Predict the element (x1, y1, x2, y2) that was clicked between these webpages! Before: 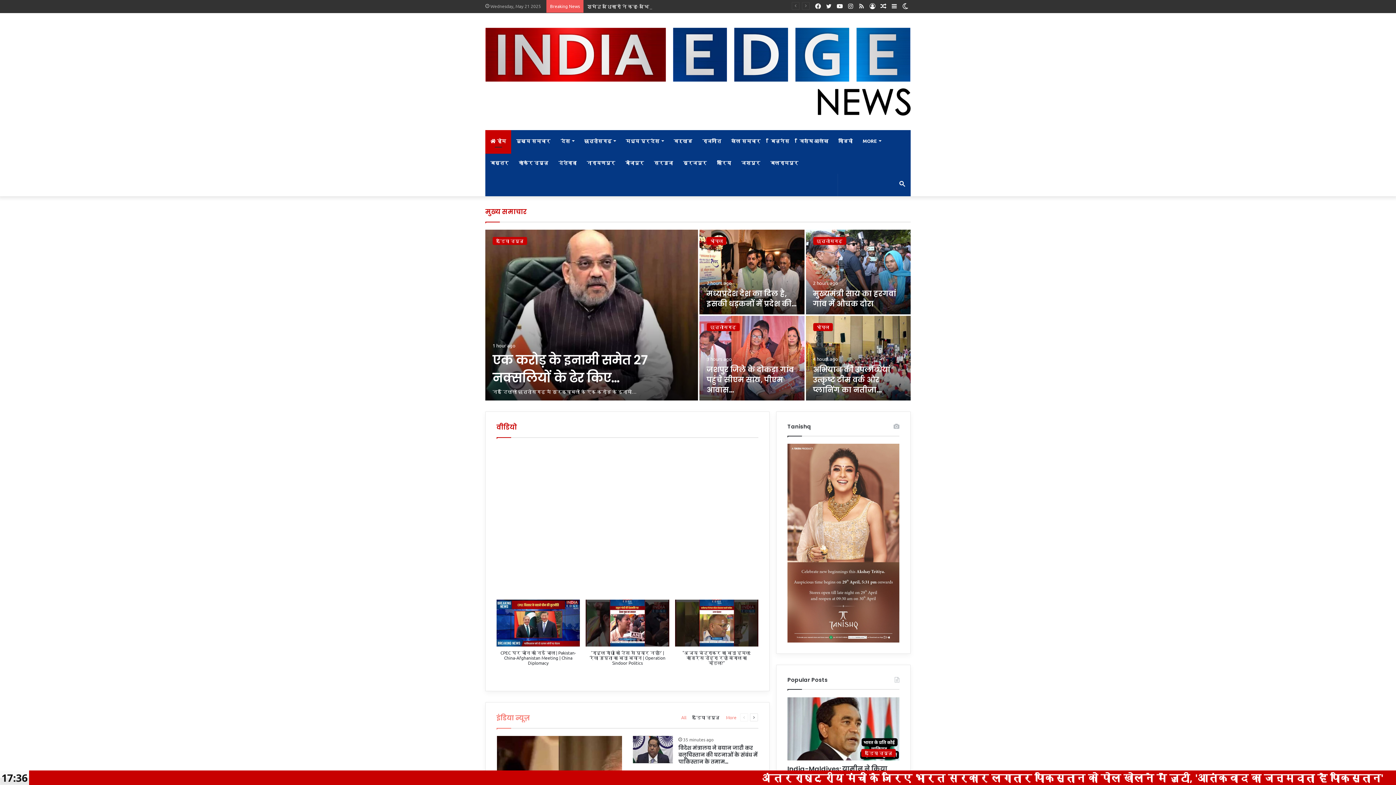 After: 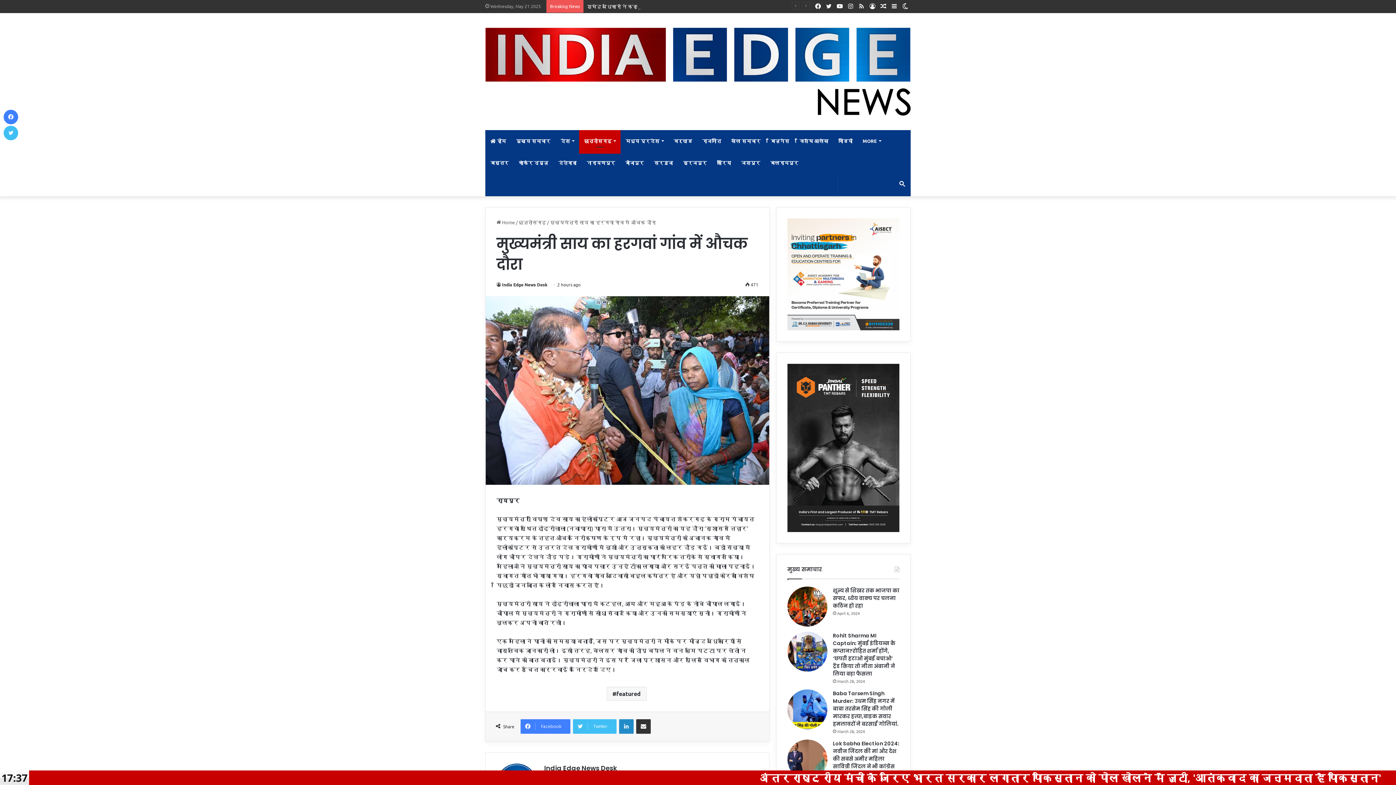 Action: bbox: (806, 229, 910, 314) label: मुख्यमंत्री साय का हरगवां गांव में औचक दौरा